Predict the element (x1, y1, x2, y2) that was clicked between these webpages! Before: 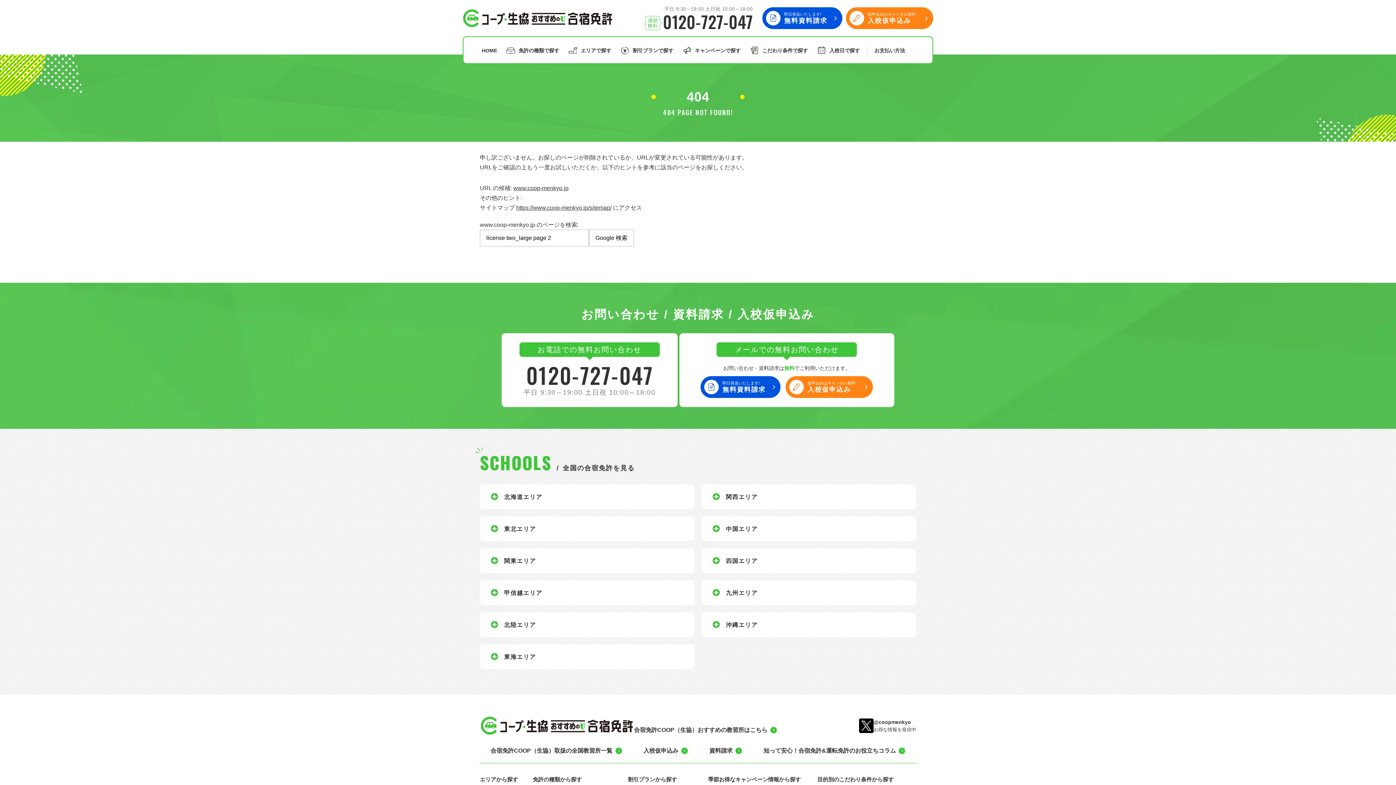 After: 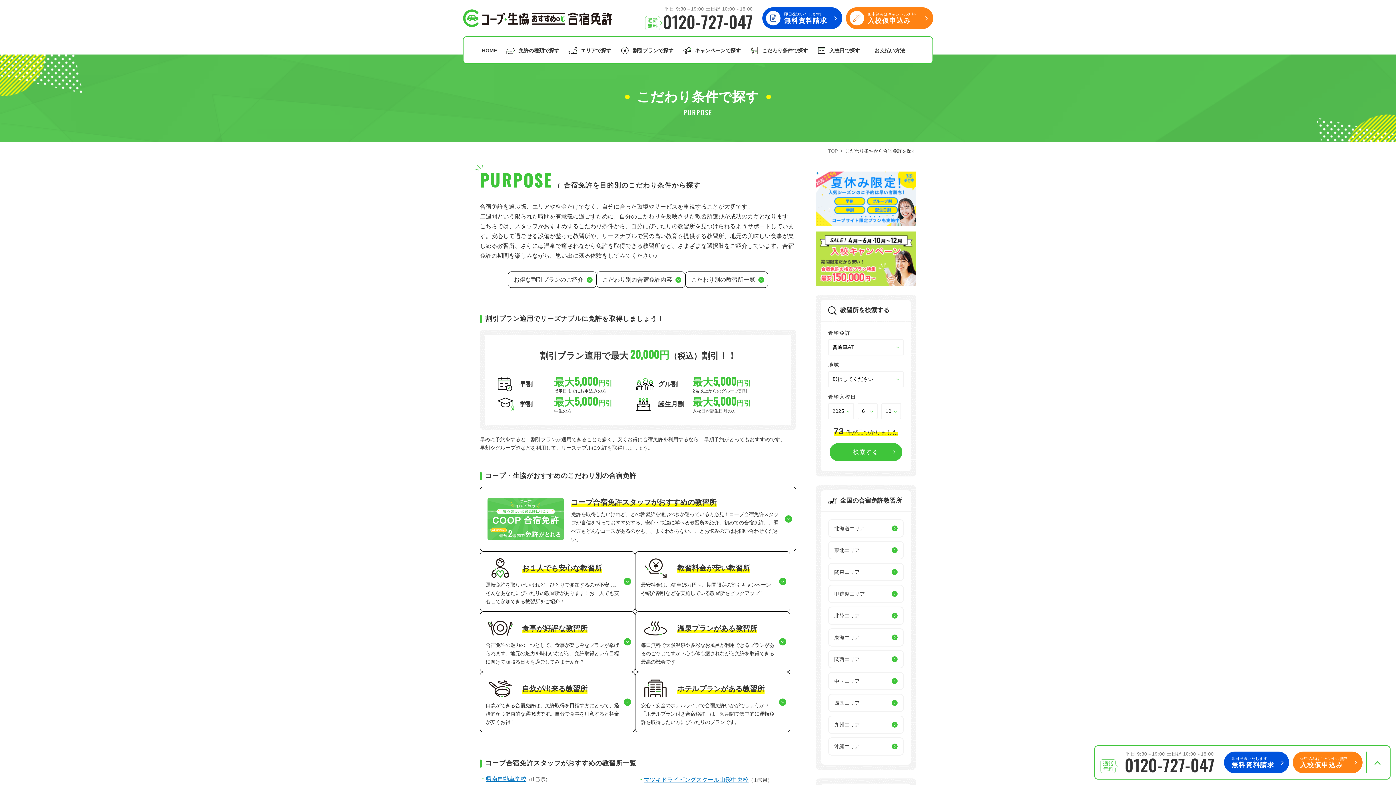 Action: bbox: (750, 37, 808, 64) label: こだわり条件で探す